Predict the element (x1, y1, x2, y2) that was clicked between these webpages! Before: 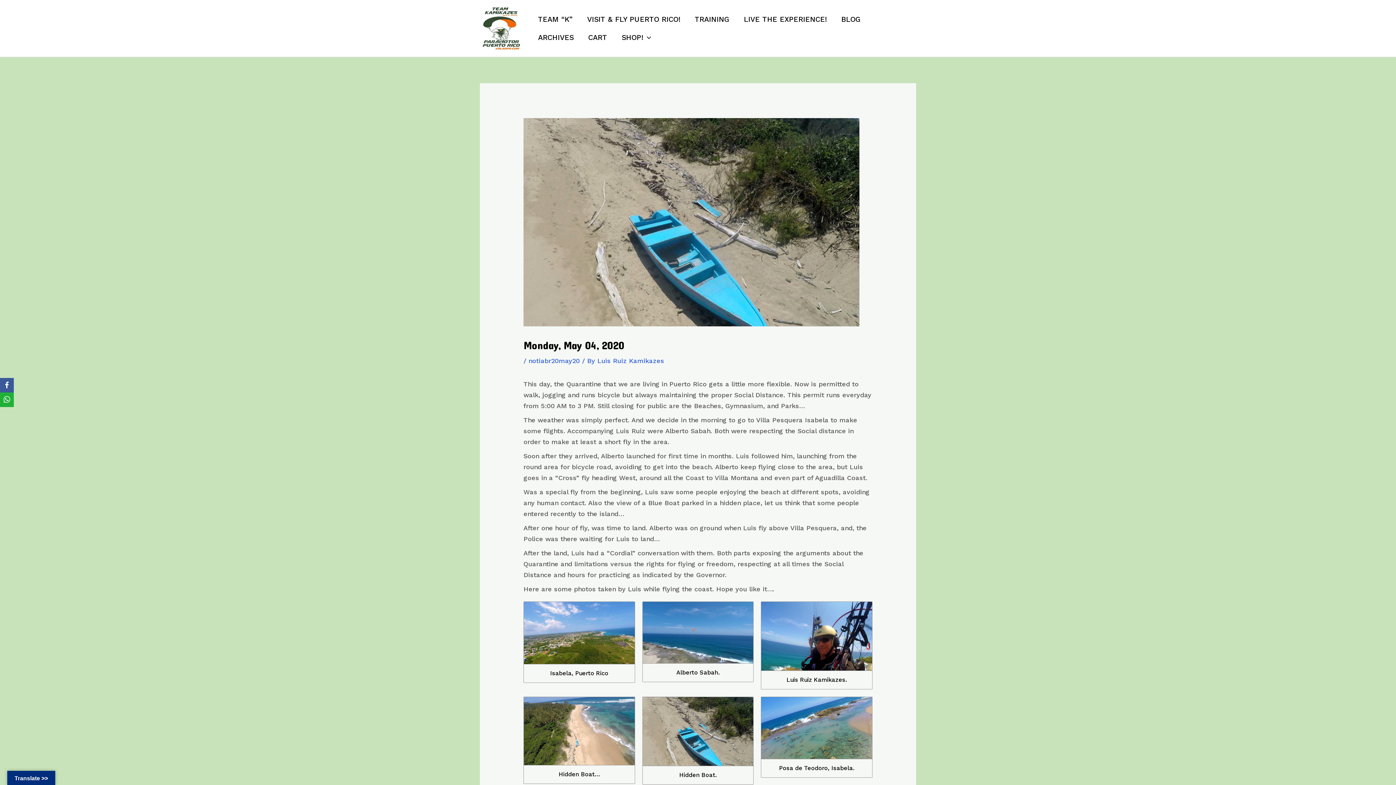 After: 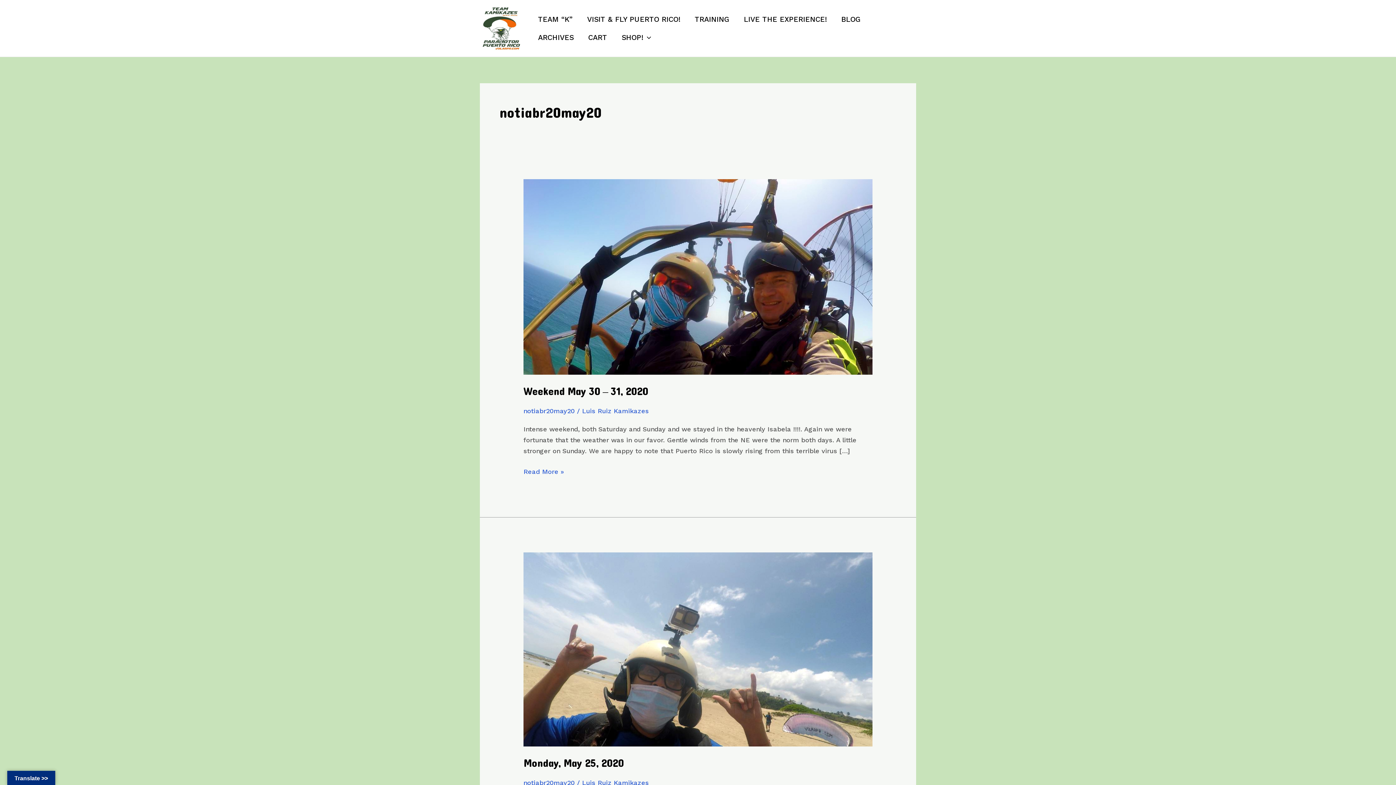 Action: label: notiabr20may20 bbox: (528, 357, 580, 364)